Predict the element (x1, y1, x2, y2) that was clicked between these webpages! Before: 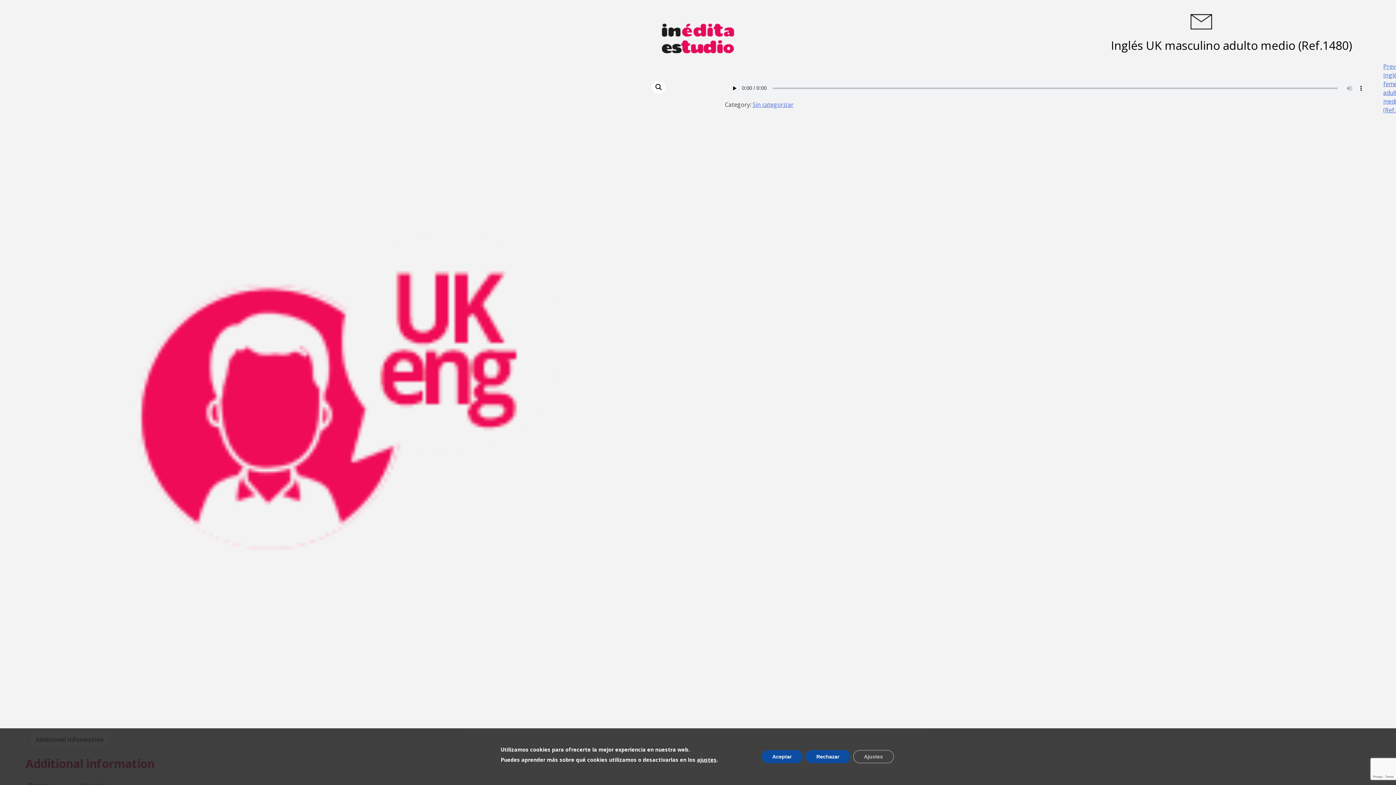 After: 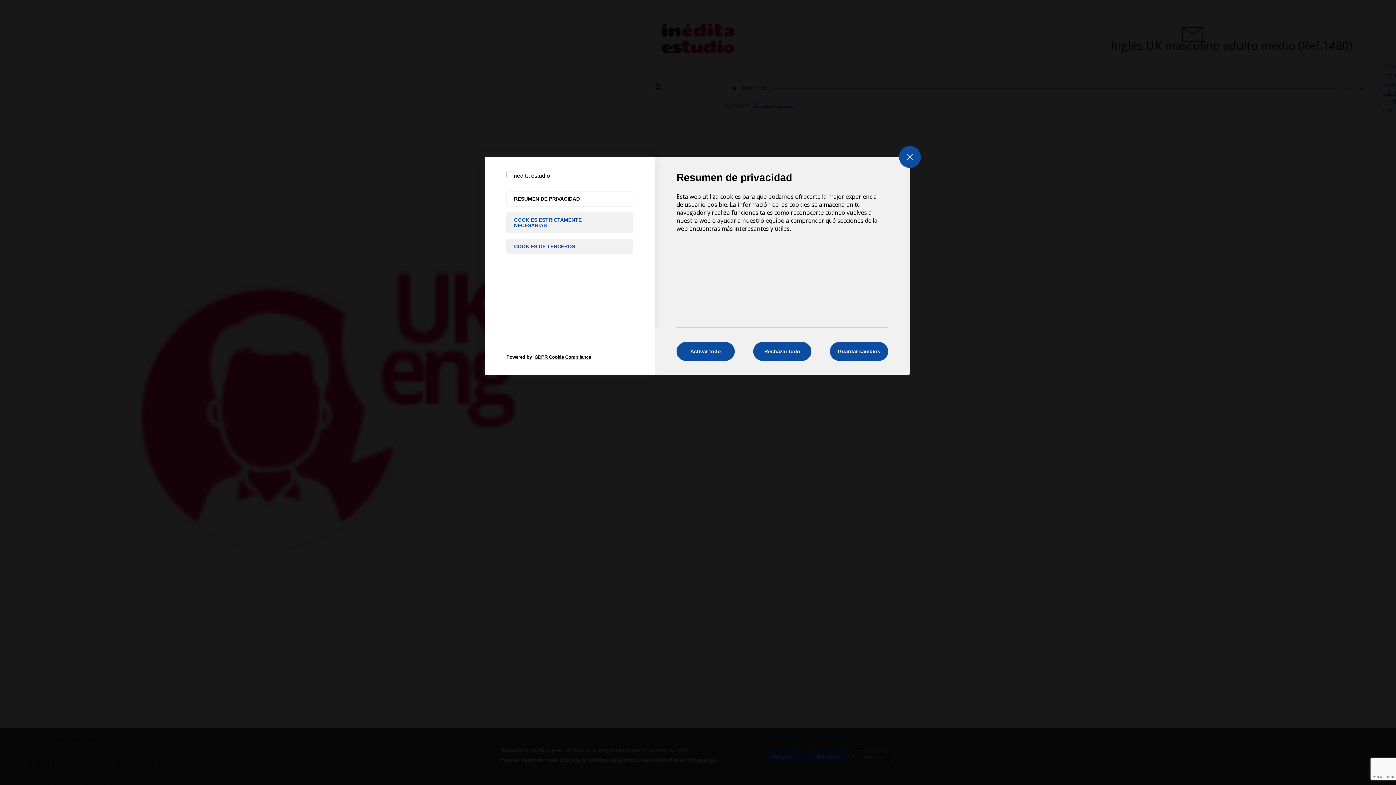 Action: bbox: (697, 757, 716, 763) label: ajustes